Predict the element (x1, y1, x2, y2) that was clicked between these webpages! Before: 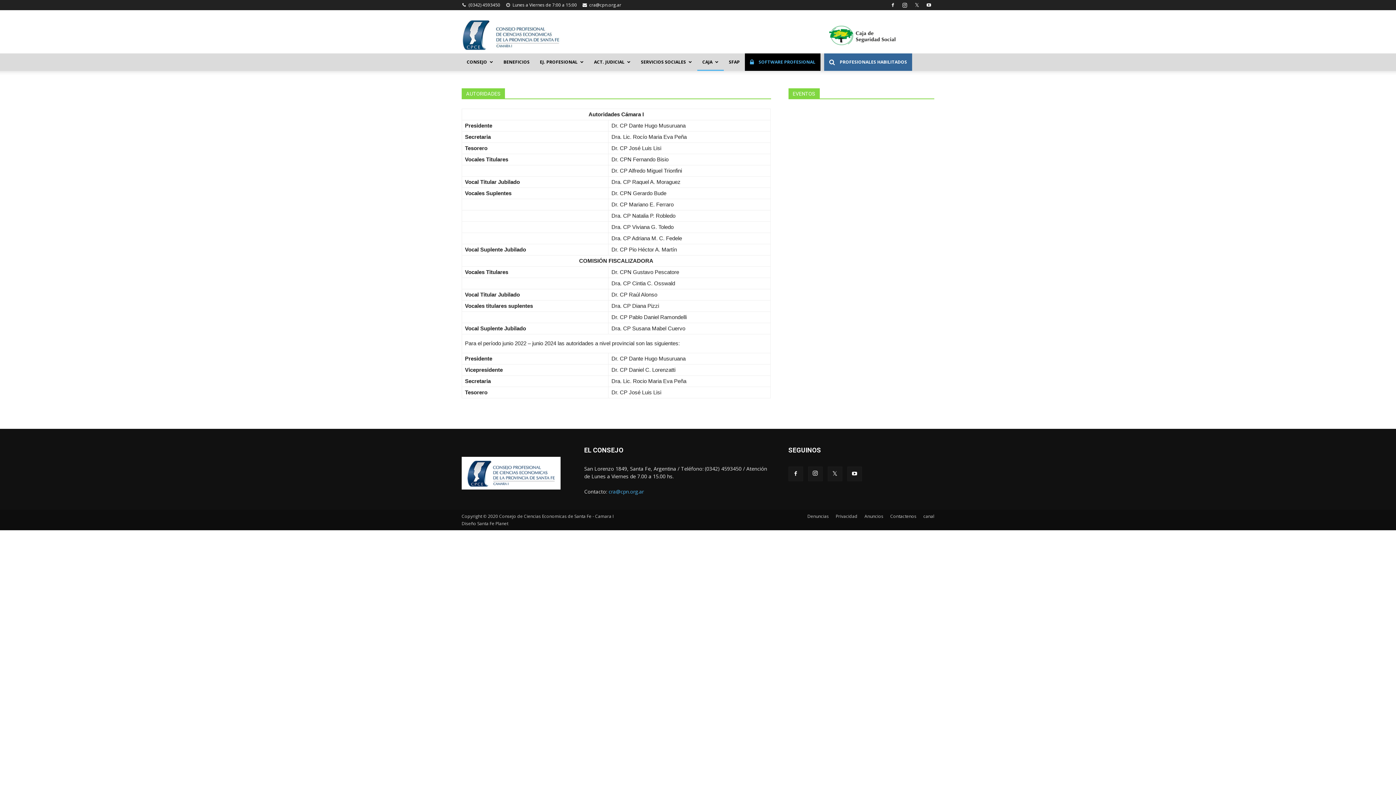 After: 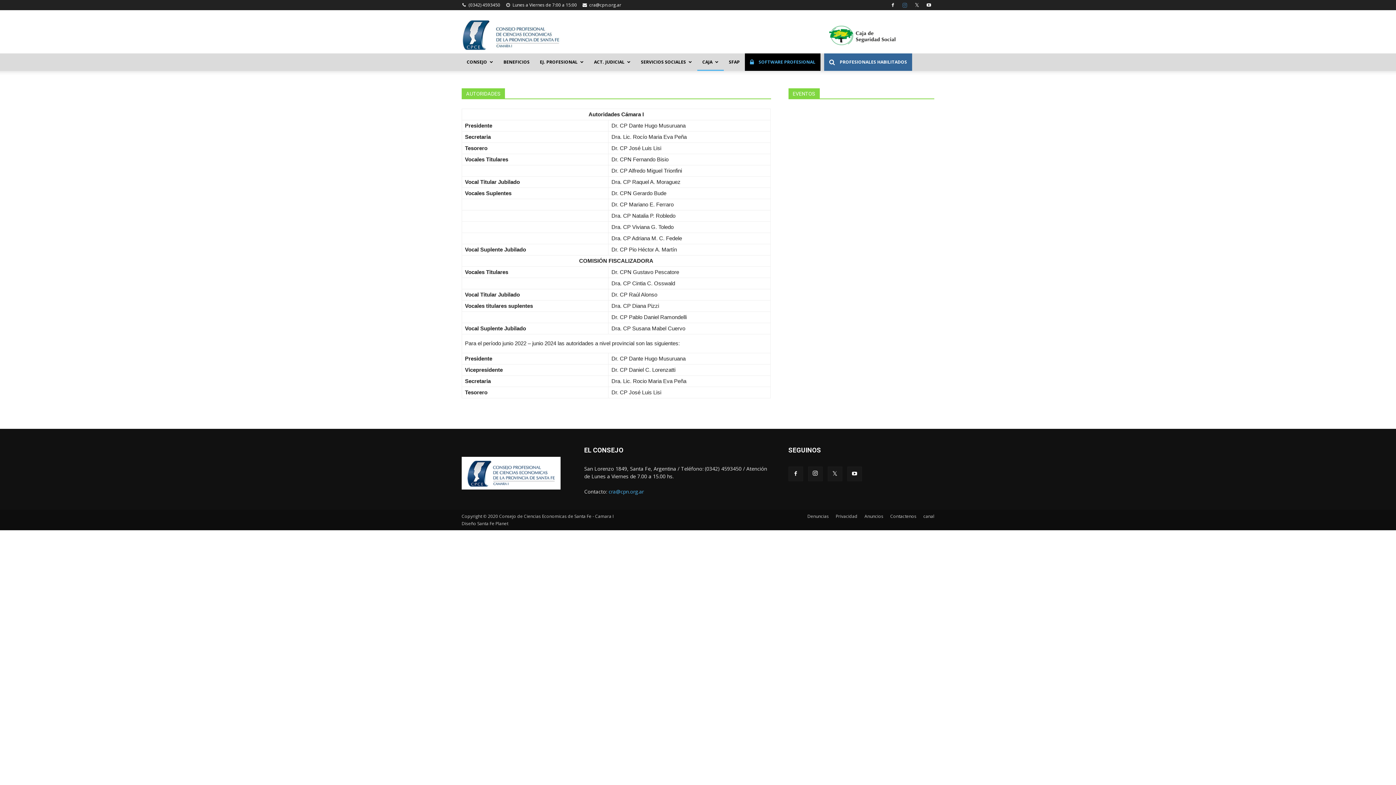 Action: bbox: (899, 0, 910, 10)